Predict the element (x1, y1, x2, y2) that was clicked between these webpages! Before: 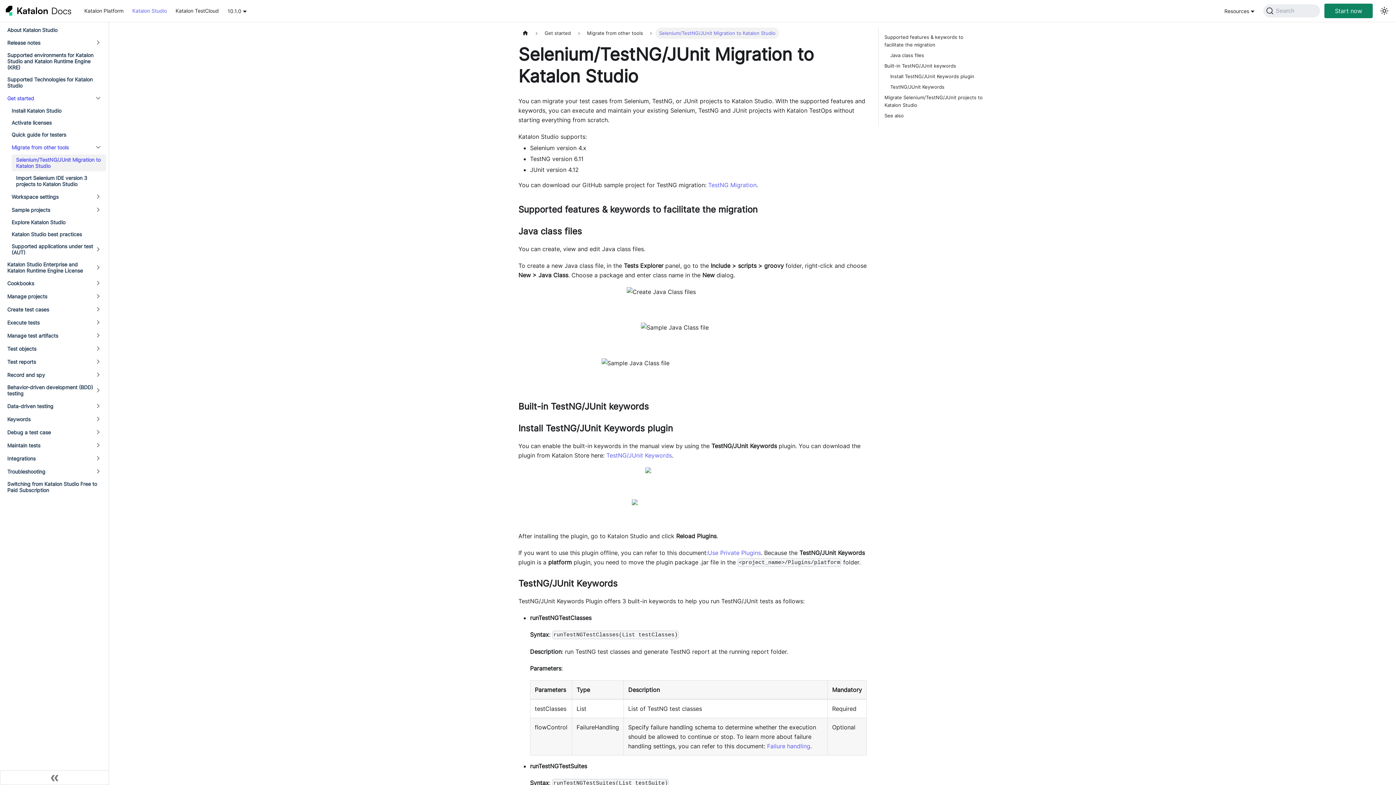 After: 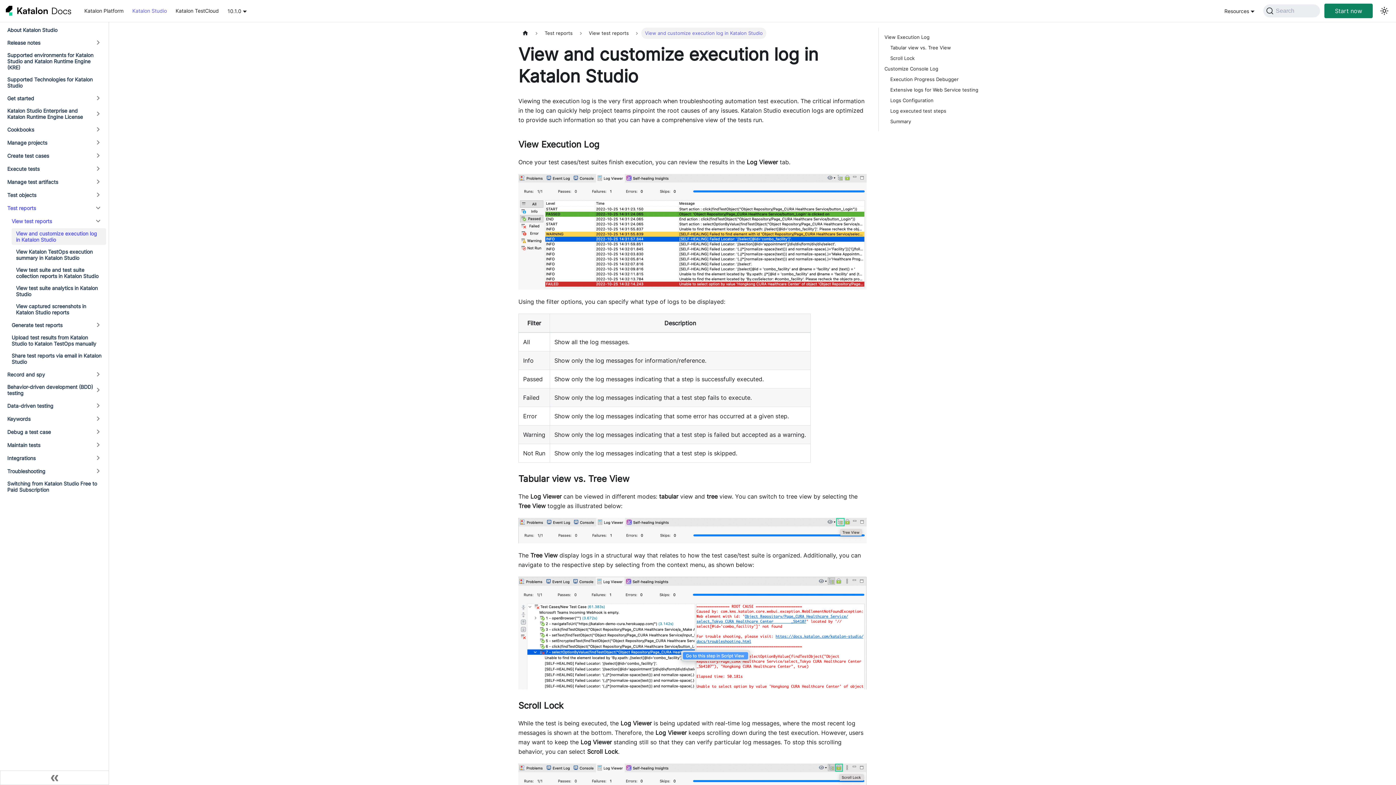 Action: label: Test reports bbox: (2, 356, 106, 367)